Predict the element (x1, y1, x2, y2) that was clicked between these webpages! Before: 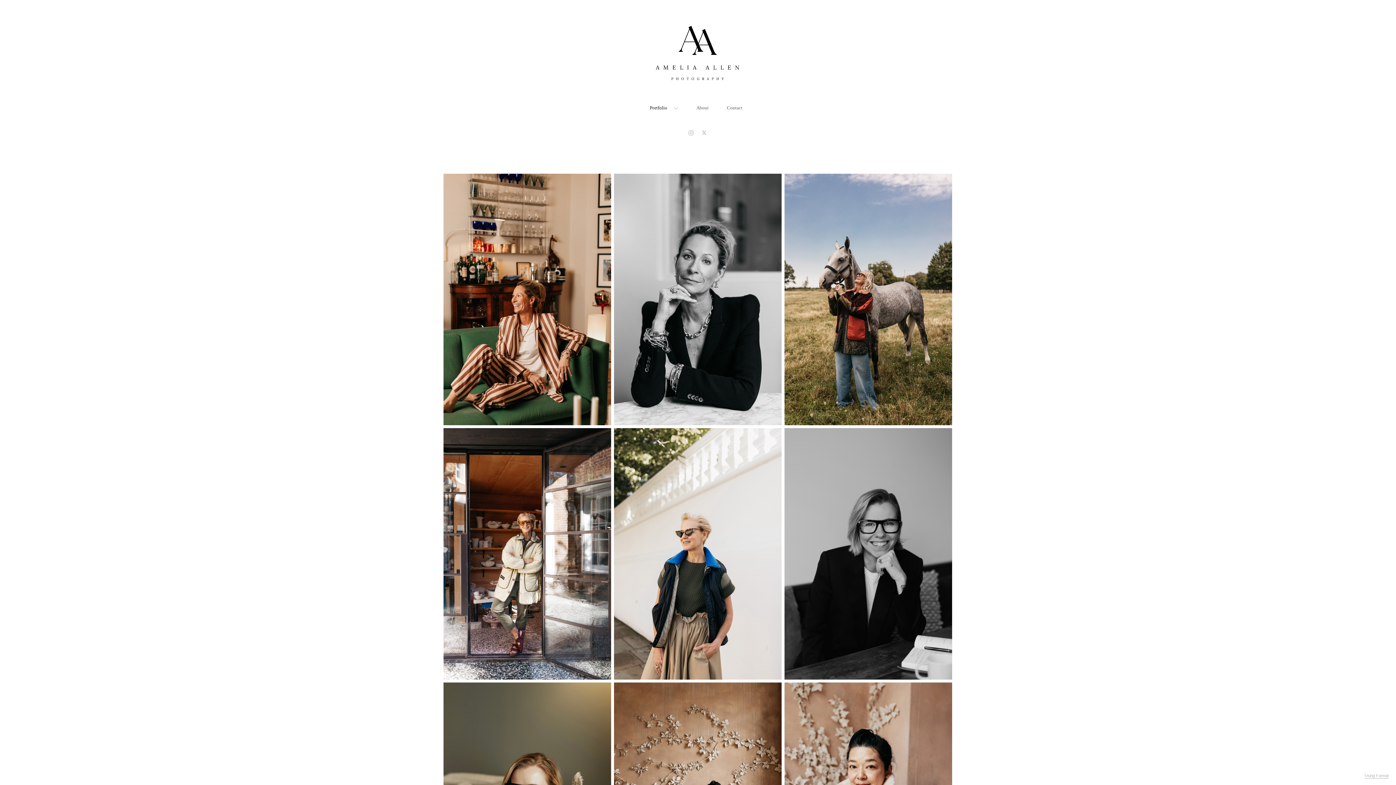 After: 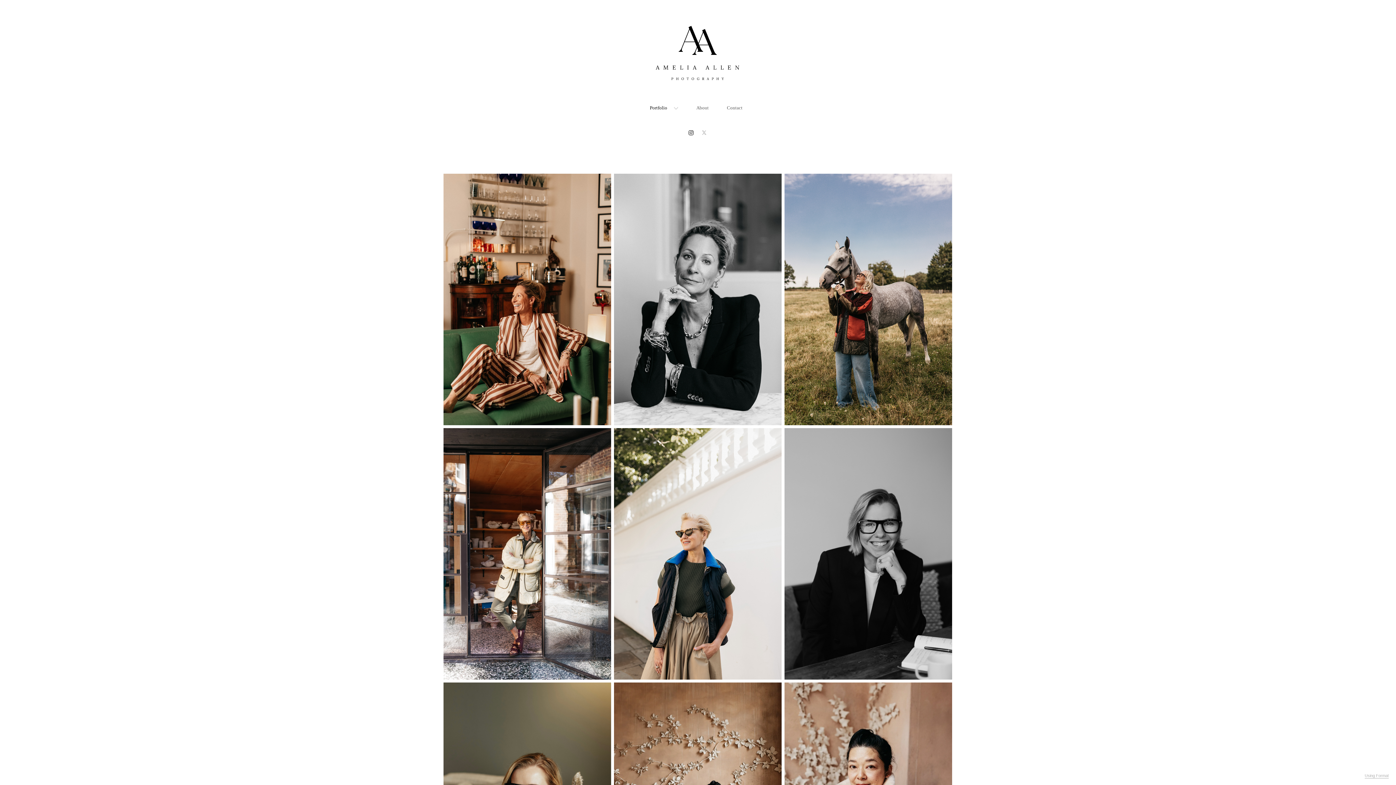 Action: bbox: (688, 130, 694, 136)